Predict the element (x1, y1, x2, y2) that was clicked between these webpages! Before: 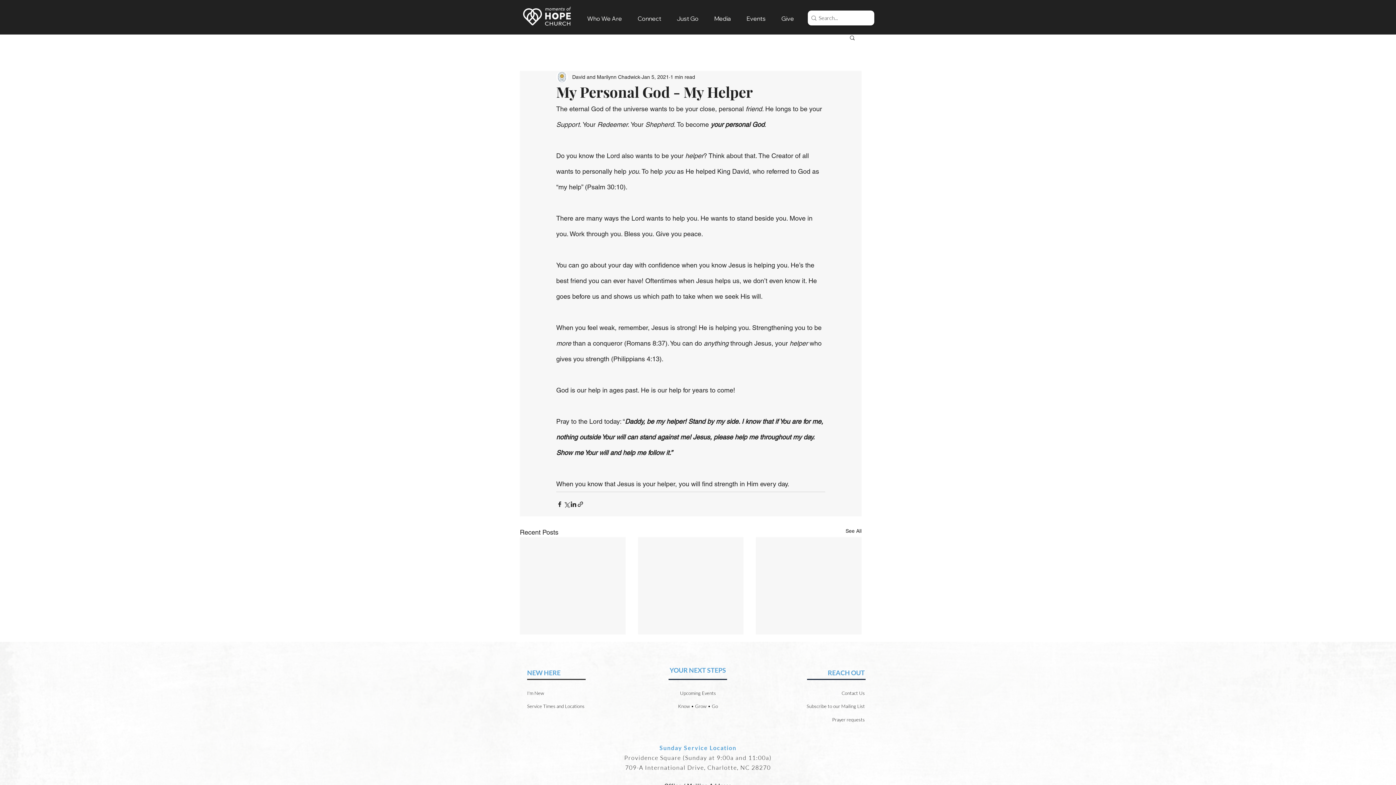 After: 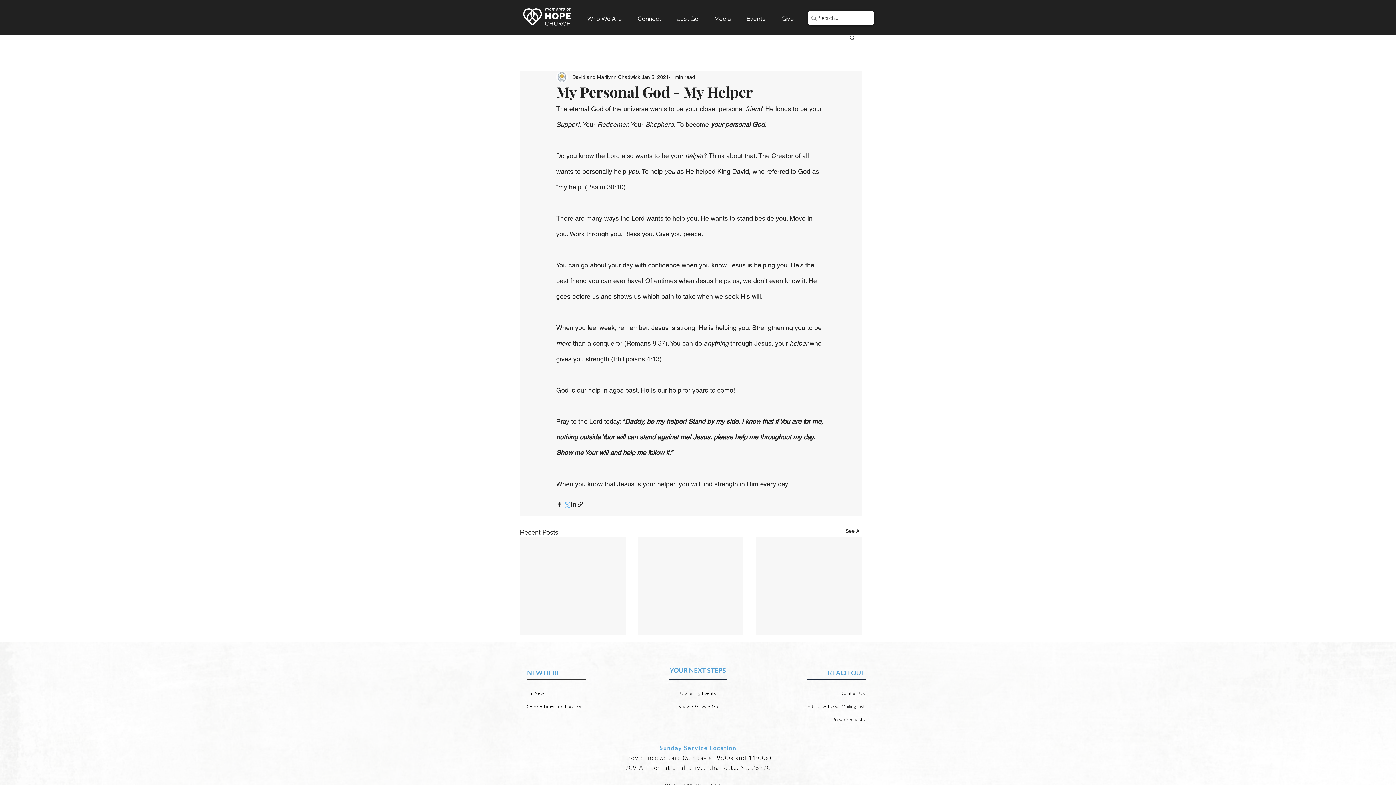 Action: bbox: (563, 500, 570, 507) label: Share via X (Twitter)